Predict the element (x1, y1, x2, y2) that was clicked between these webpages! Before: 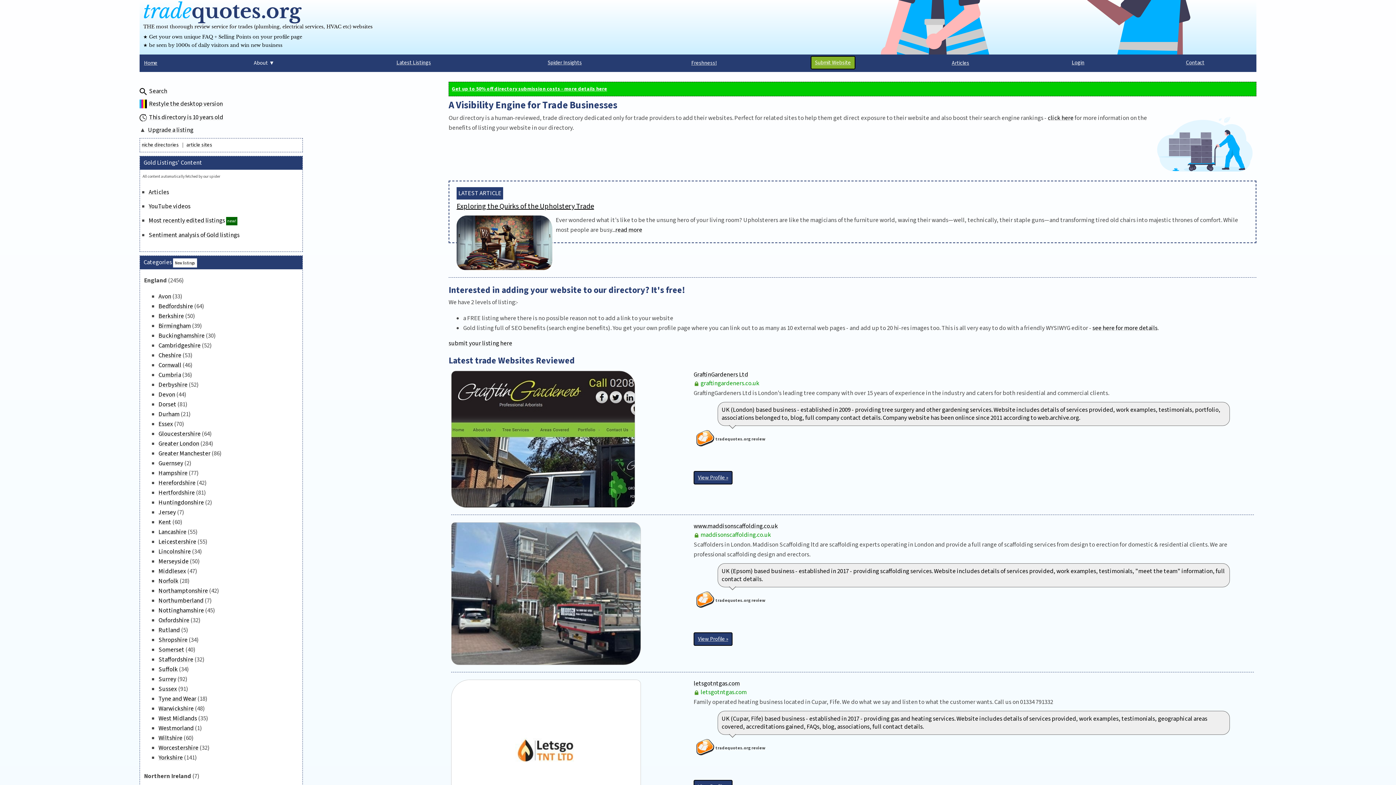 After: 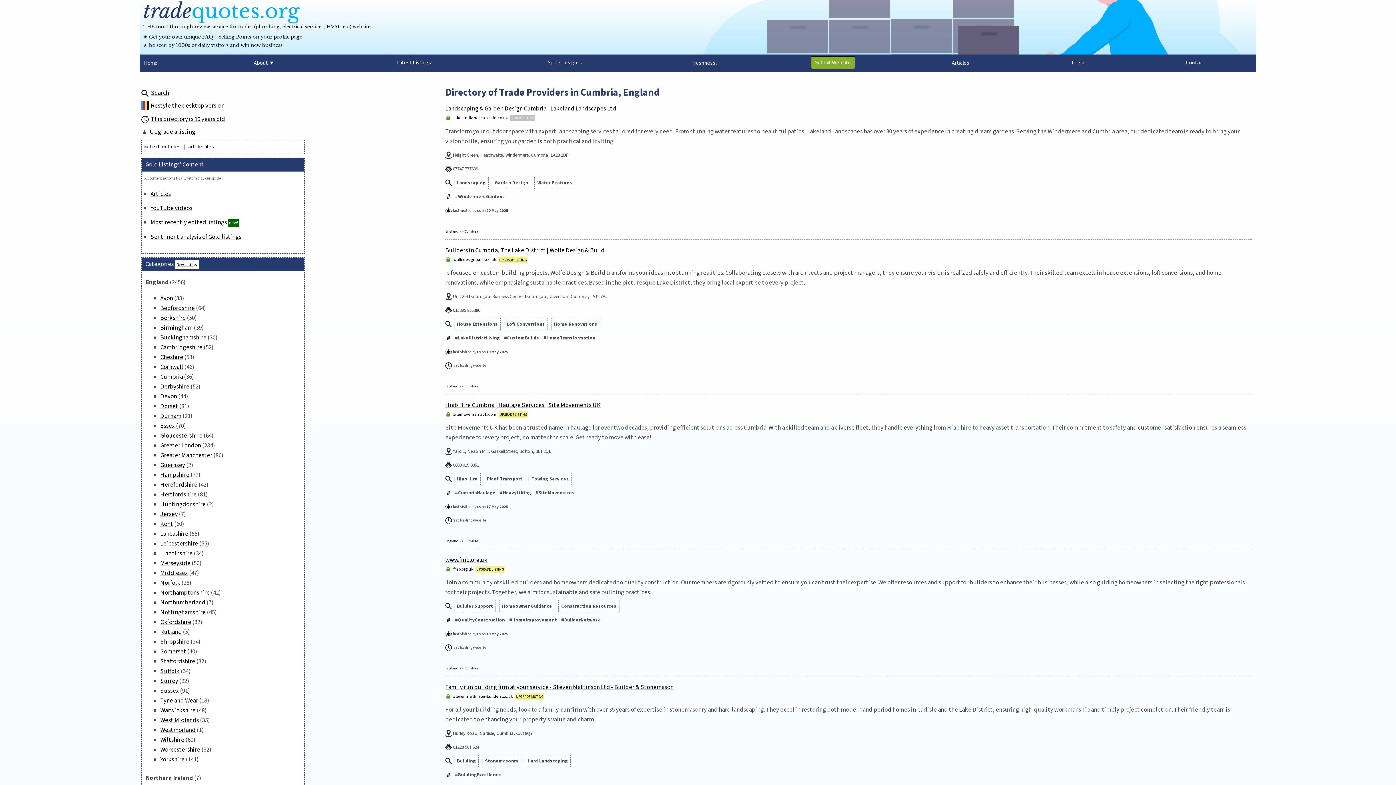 Action: bbox: (158, 370, 181, 379) label: Cumbria